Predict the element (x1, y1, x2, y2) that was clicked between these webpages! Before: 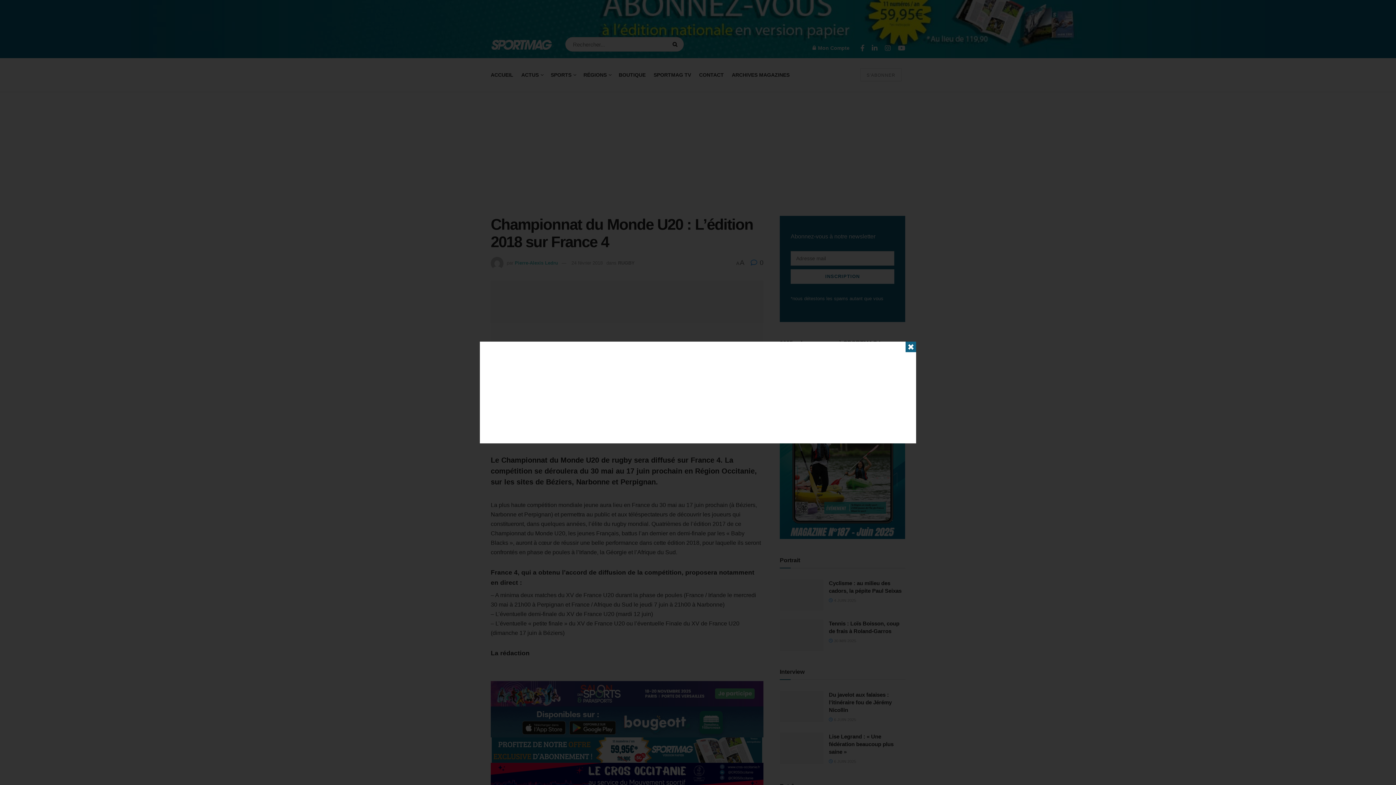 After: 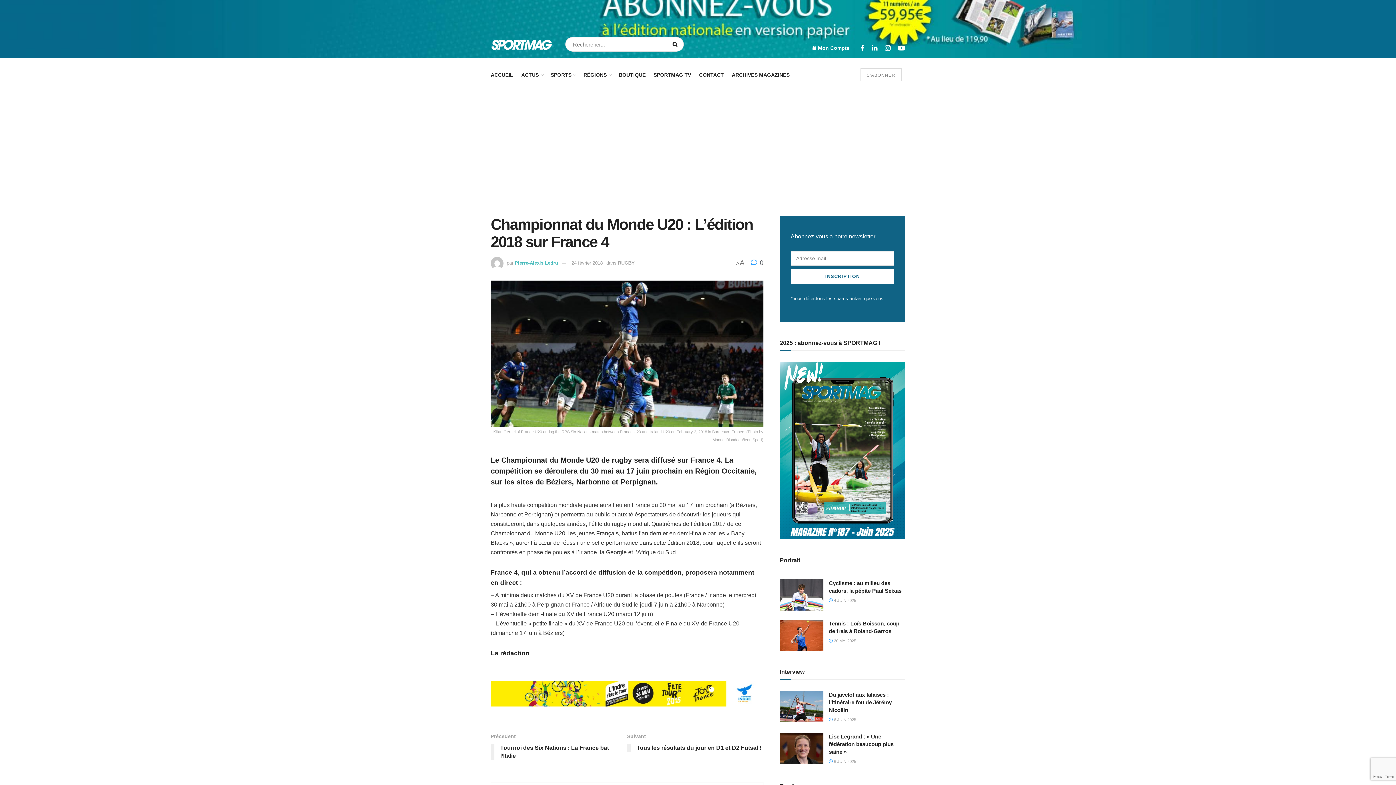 Action: bbox: (905, 341, 916, 352) label: ✖